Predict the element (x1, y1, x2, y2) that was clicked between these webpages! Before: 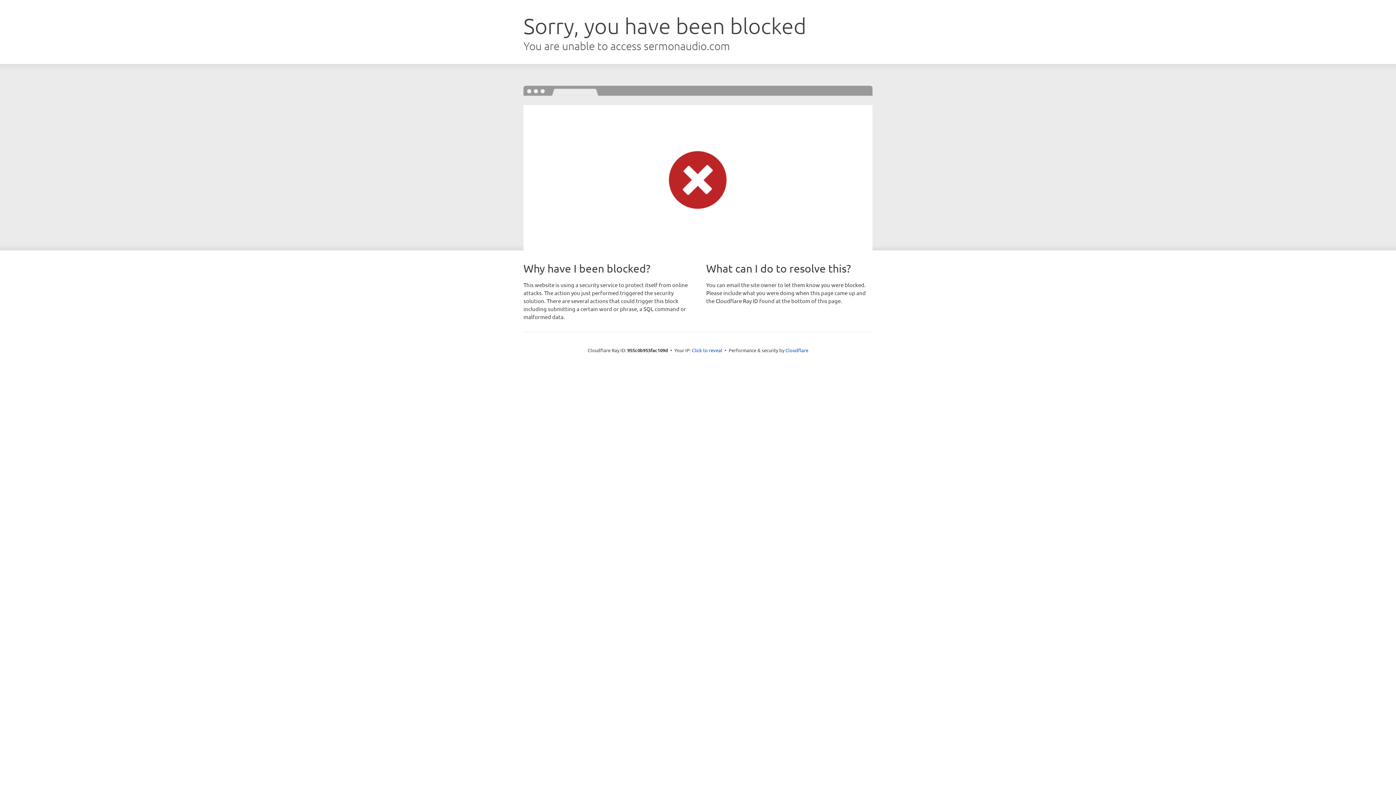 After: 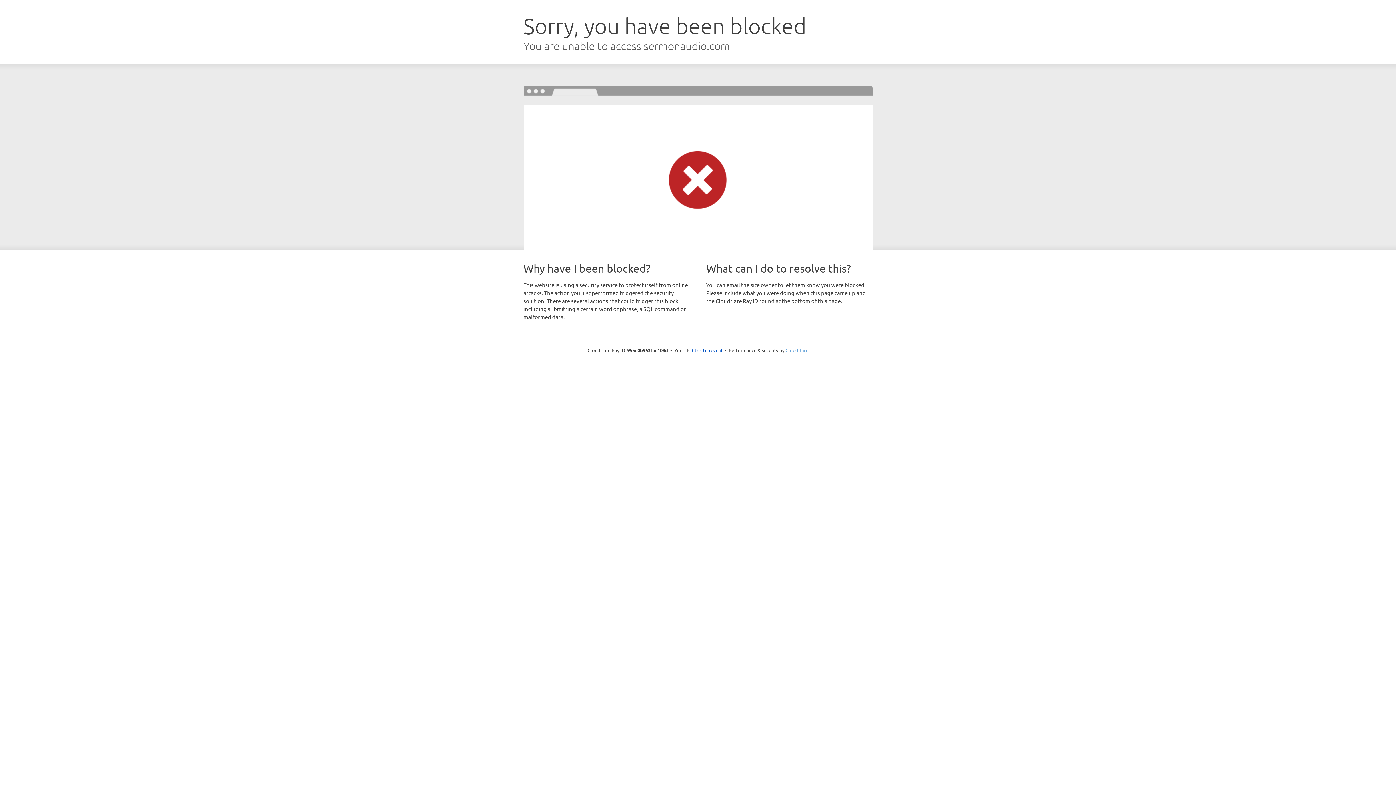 Action: bbox: (785, 347, 808, 353) label: Cloudflare